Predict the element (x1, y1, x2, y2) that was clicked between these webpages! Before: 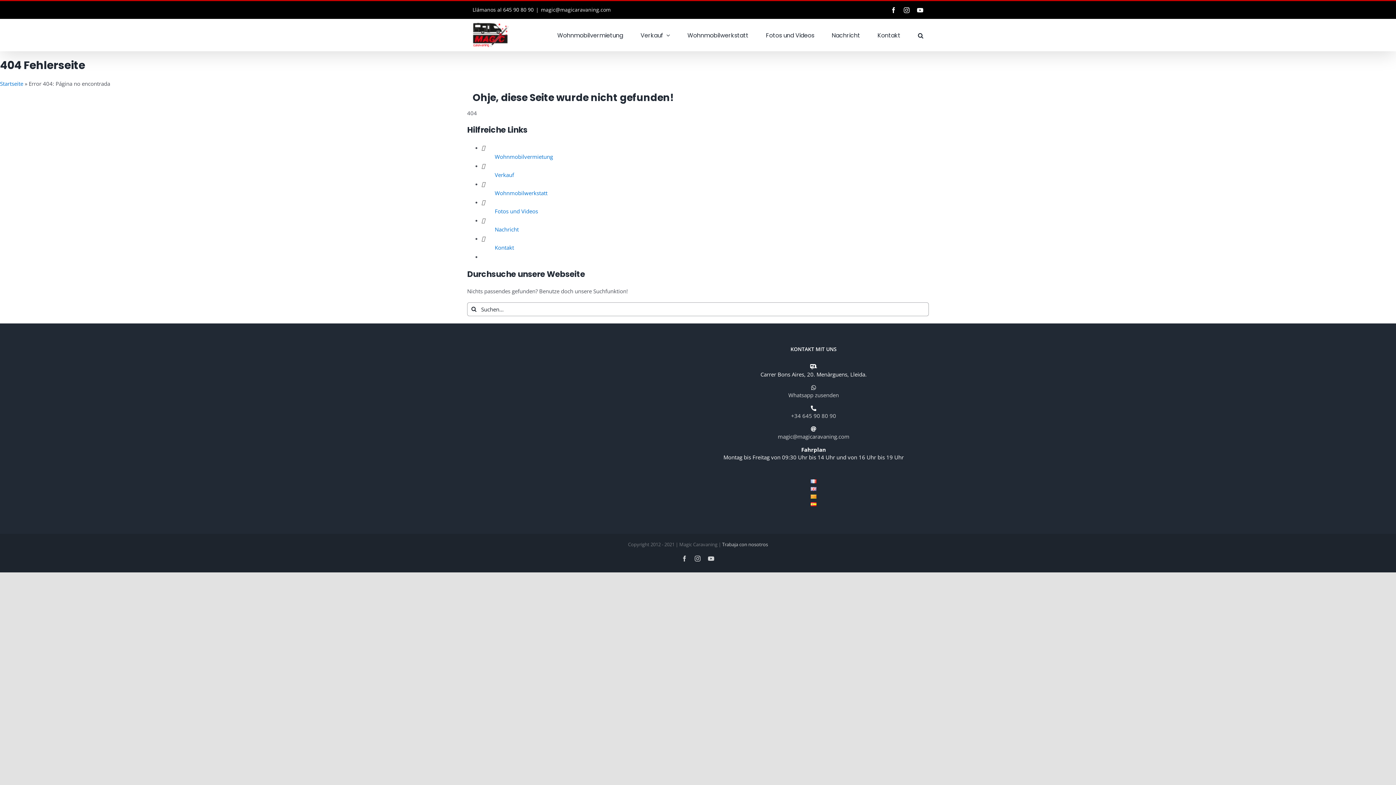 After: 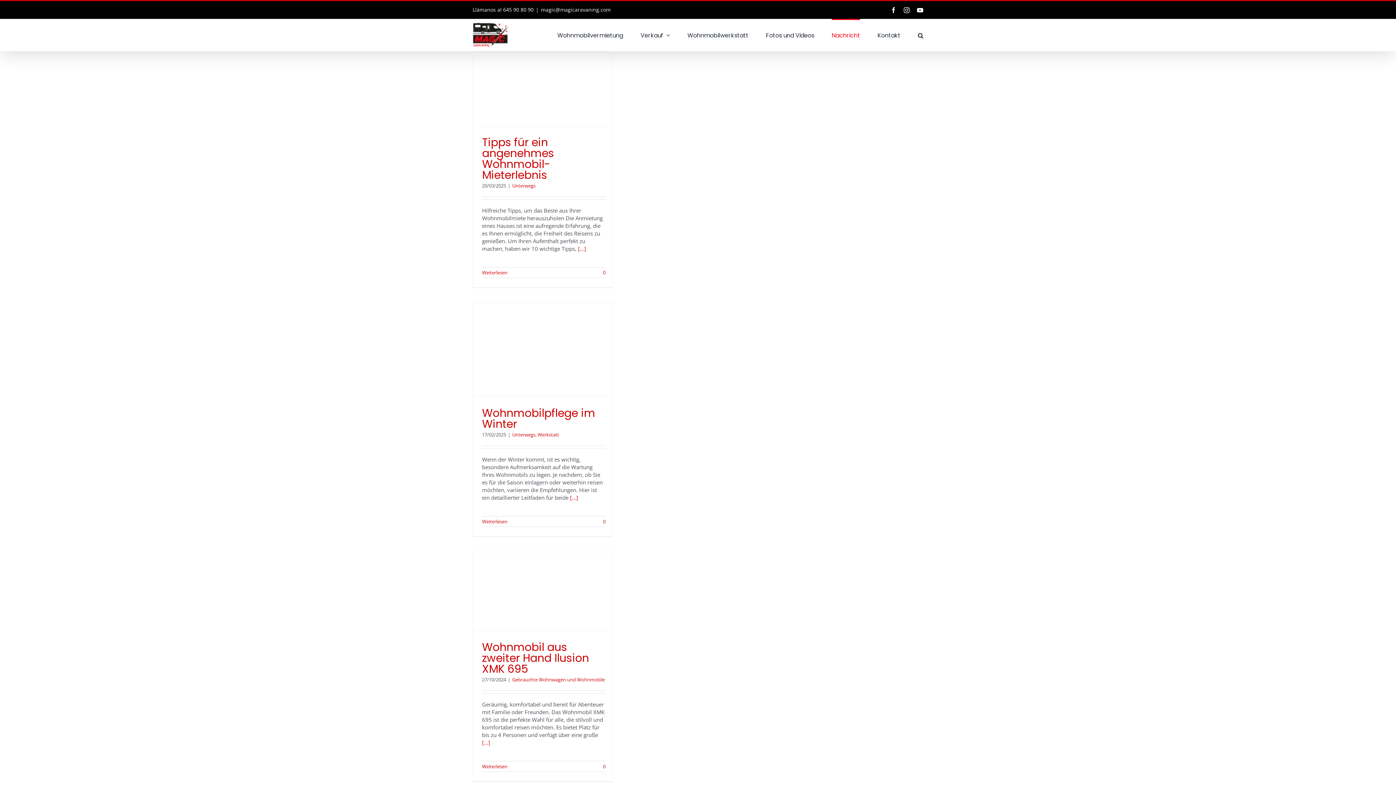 Action: label: Nachricht bbox: (832, 18, 860, 50)